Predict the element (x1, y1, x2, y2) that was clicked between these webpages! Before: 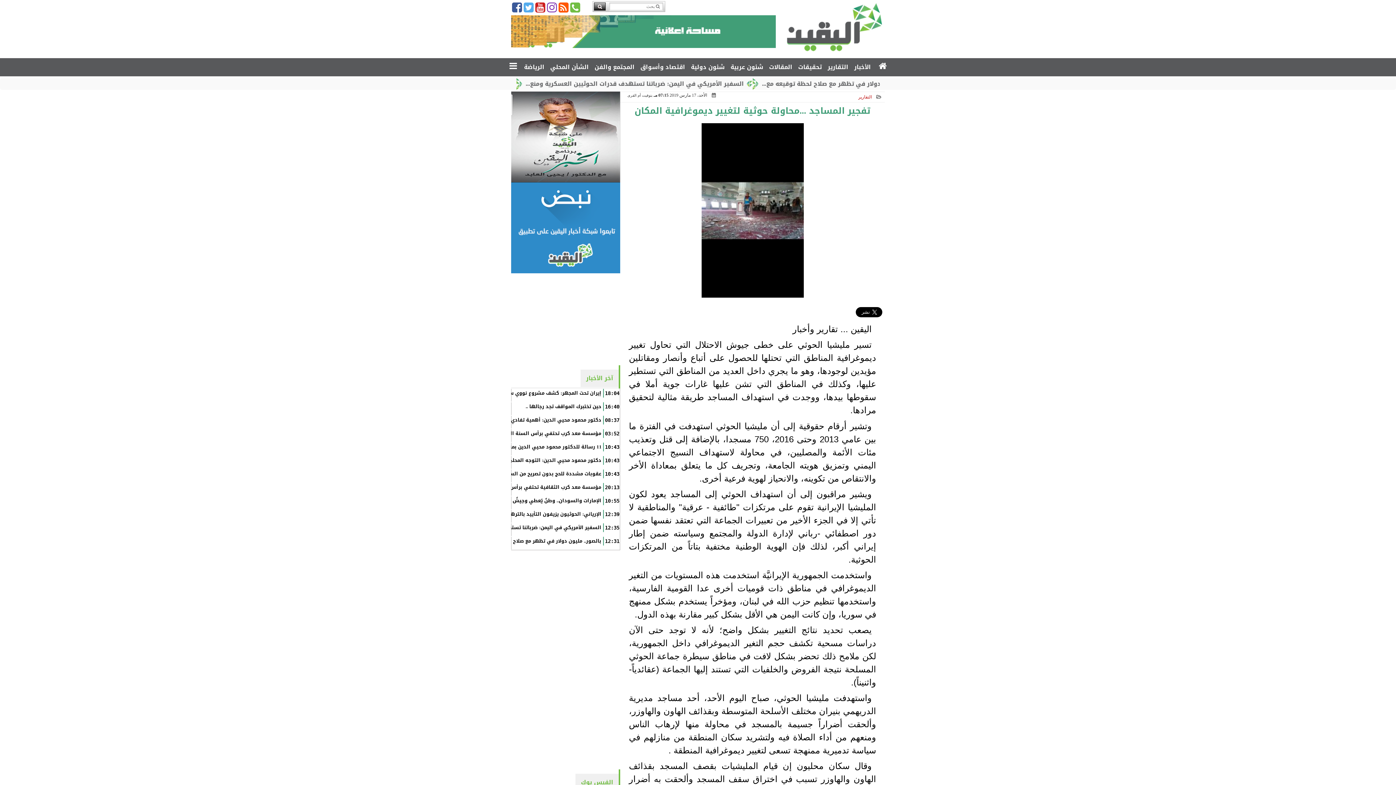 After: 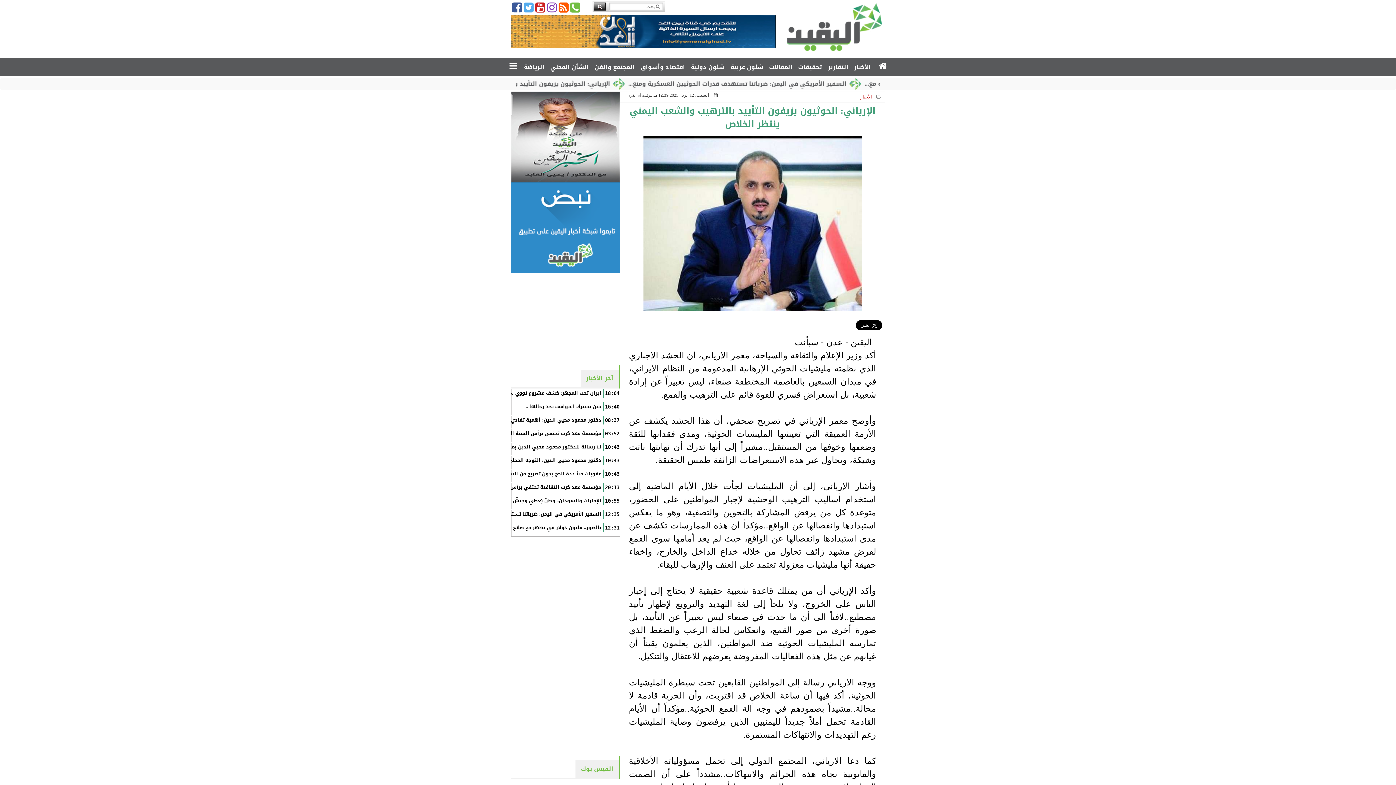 Action: bbox: (435, 510, 619, 518) label: الإرياني: الحوثيون يزيفون التأييد بالترهيب والشعب اليمني ينتظر الخلاص